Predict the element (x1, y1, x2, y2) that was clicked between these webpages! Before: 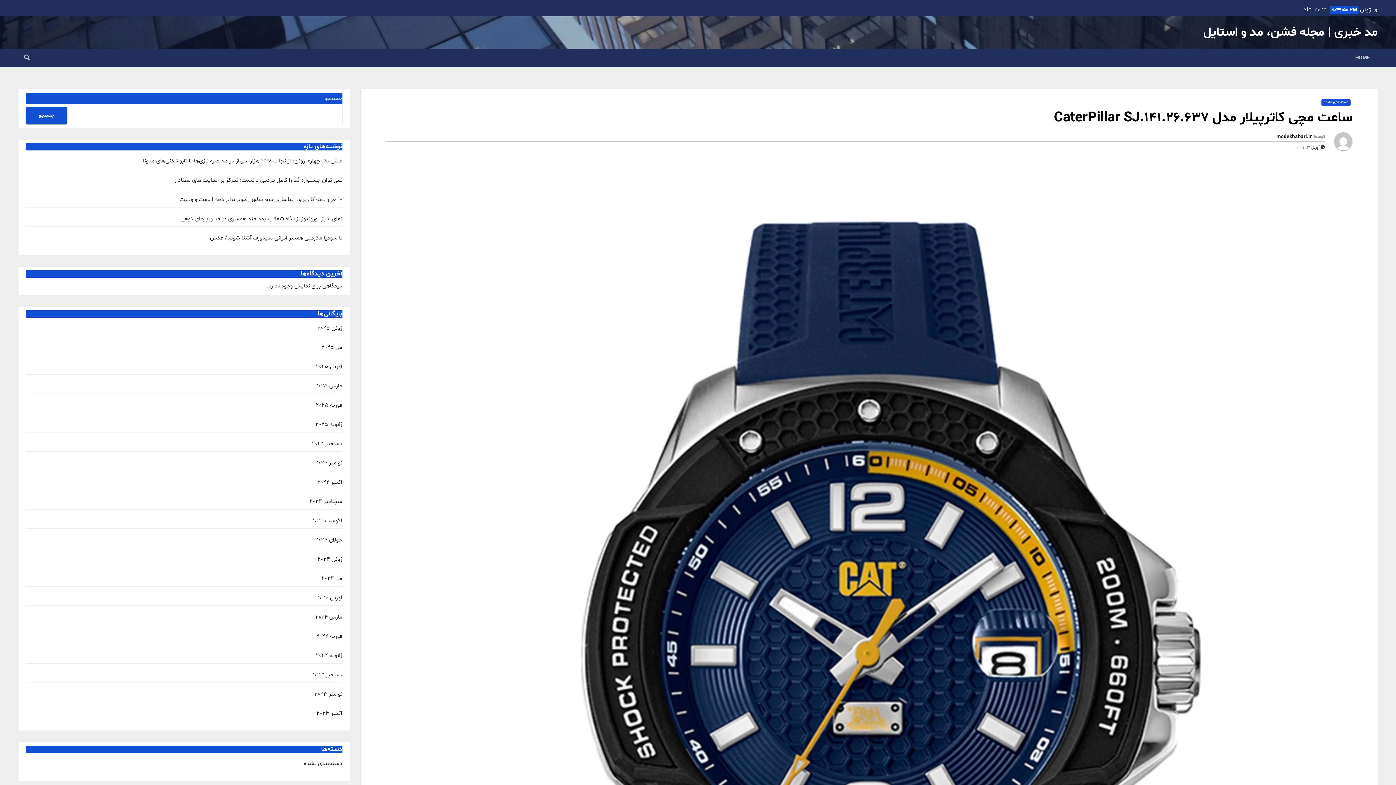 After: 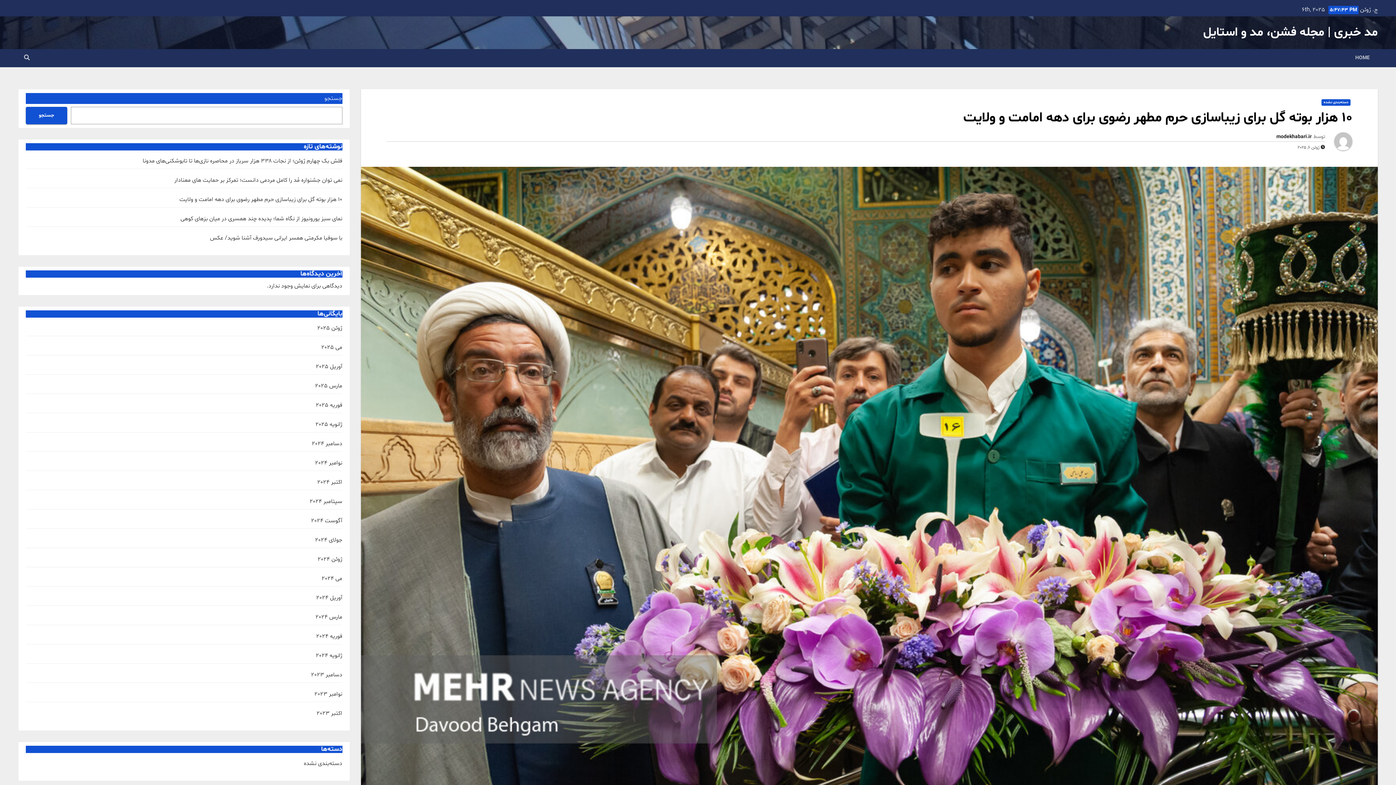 Action: label: 10 هزار بوته گل برای زیباسازی حرم مطهر رضوی برای دهه امامت و ولایت bbox: (179, 195, 342, 203)